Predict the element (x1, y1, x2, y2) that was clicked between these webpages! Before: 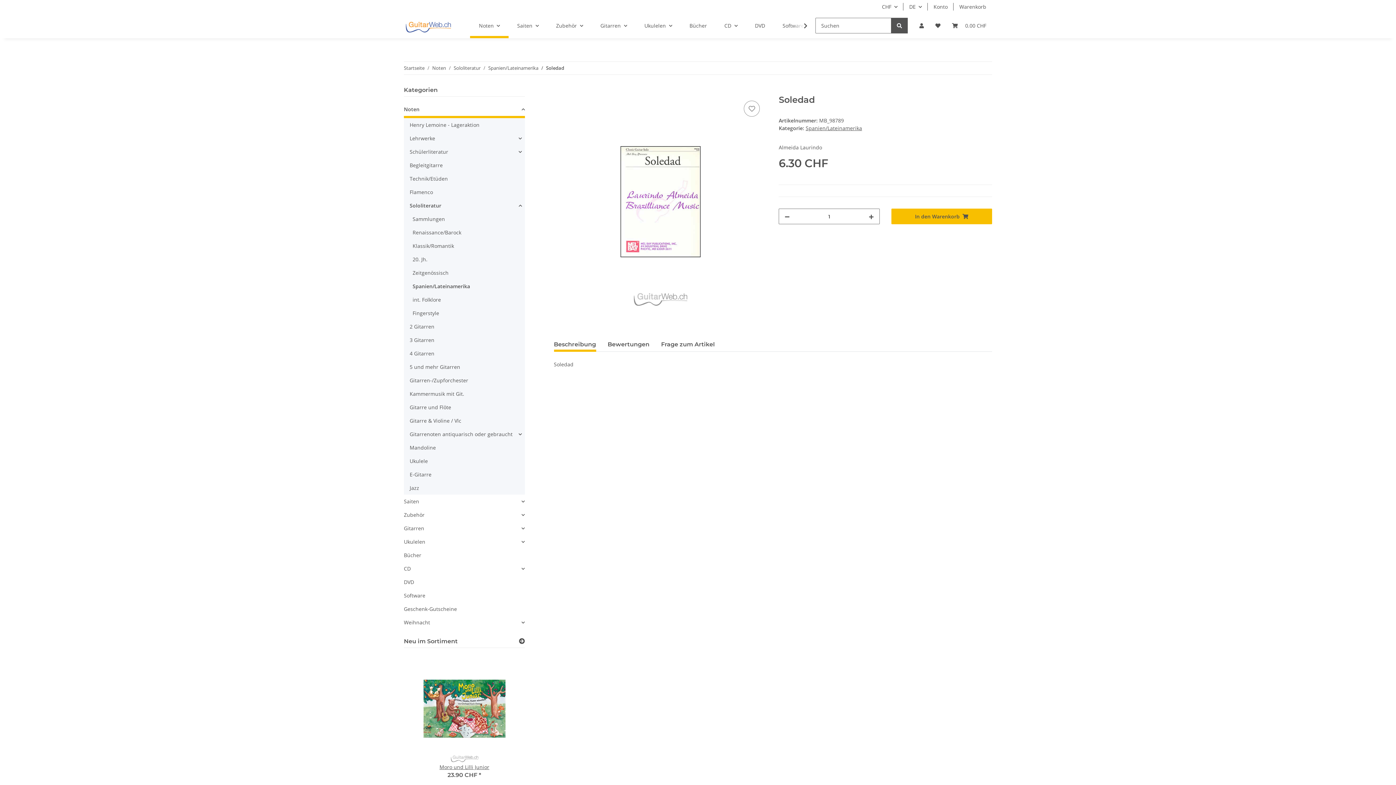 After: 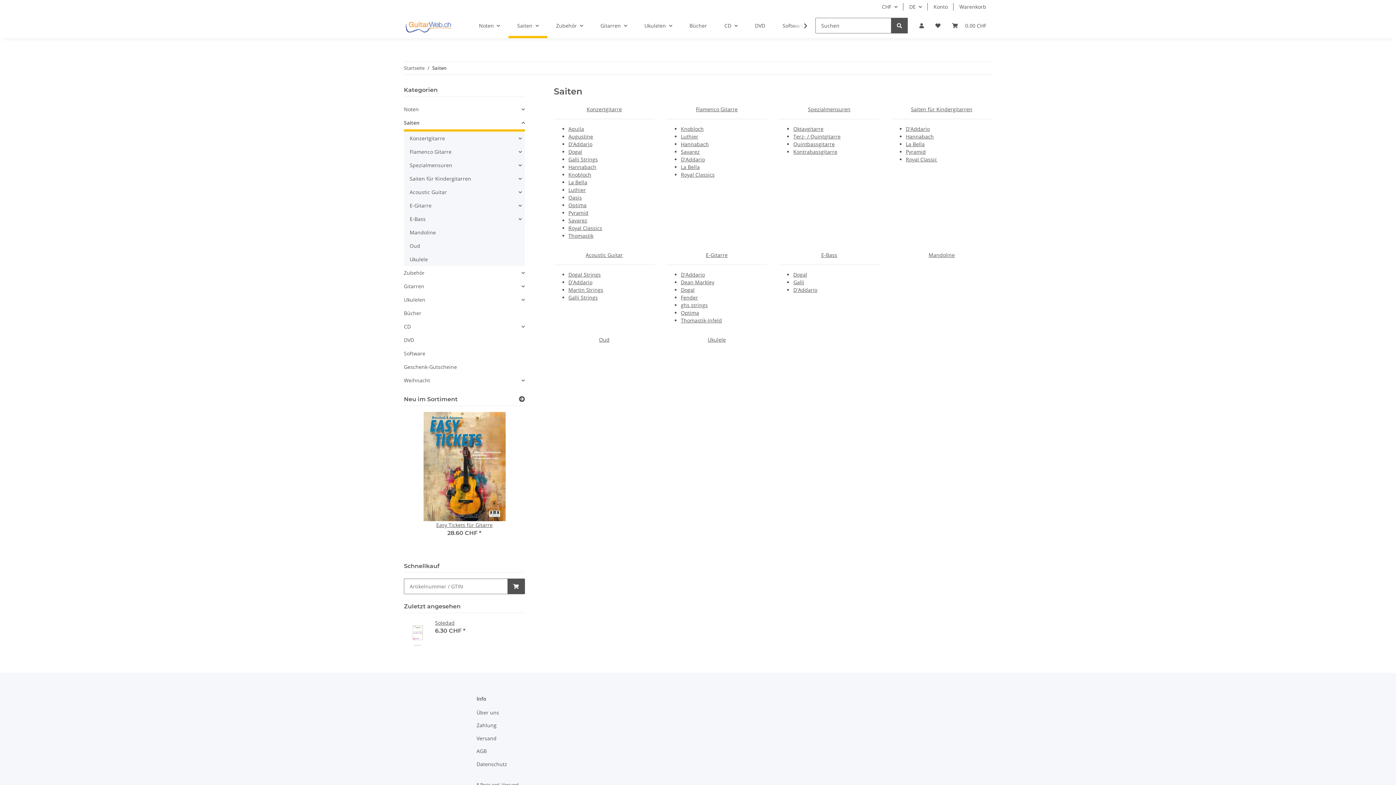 Action: bbox: (404, 497, 419, 505) label: Saiten